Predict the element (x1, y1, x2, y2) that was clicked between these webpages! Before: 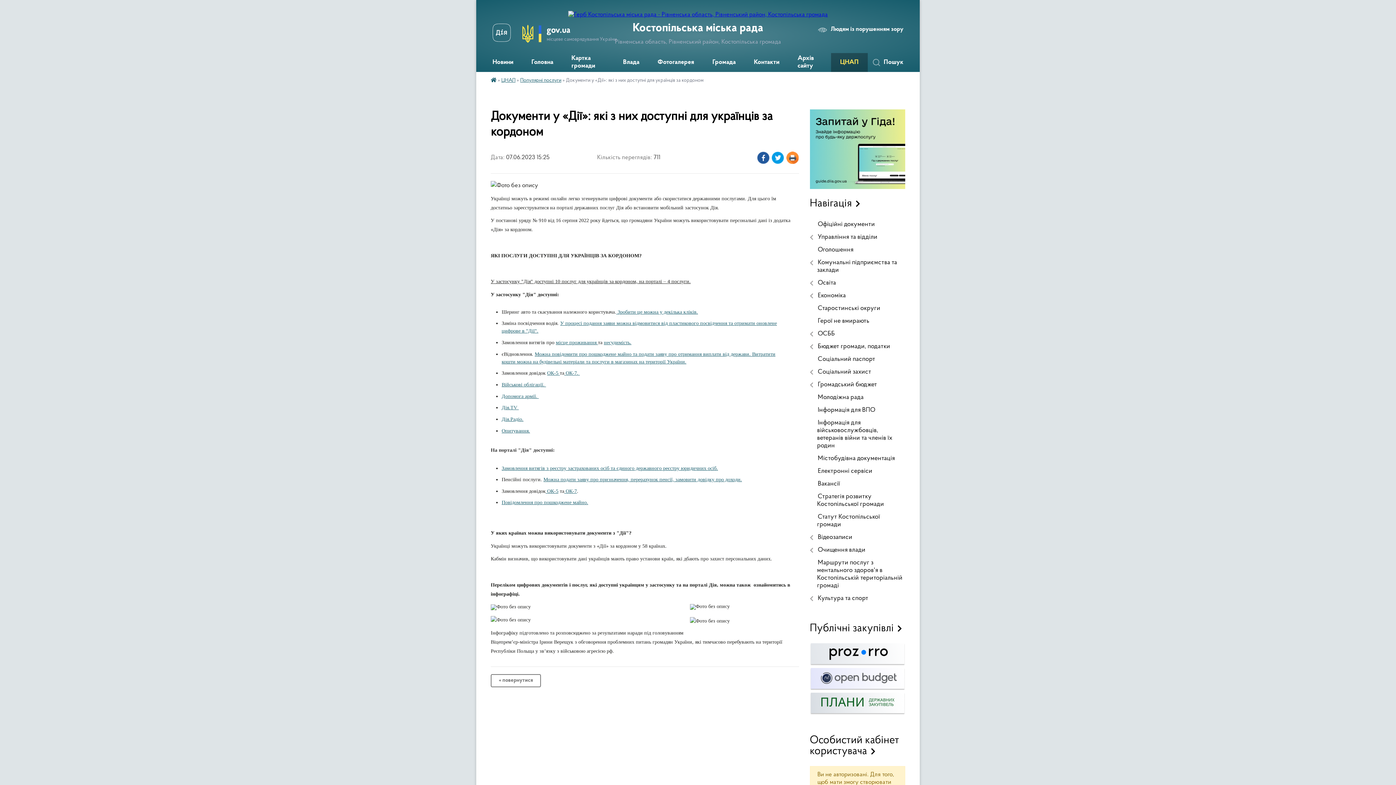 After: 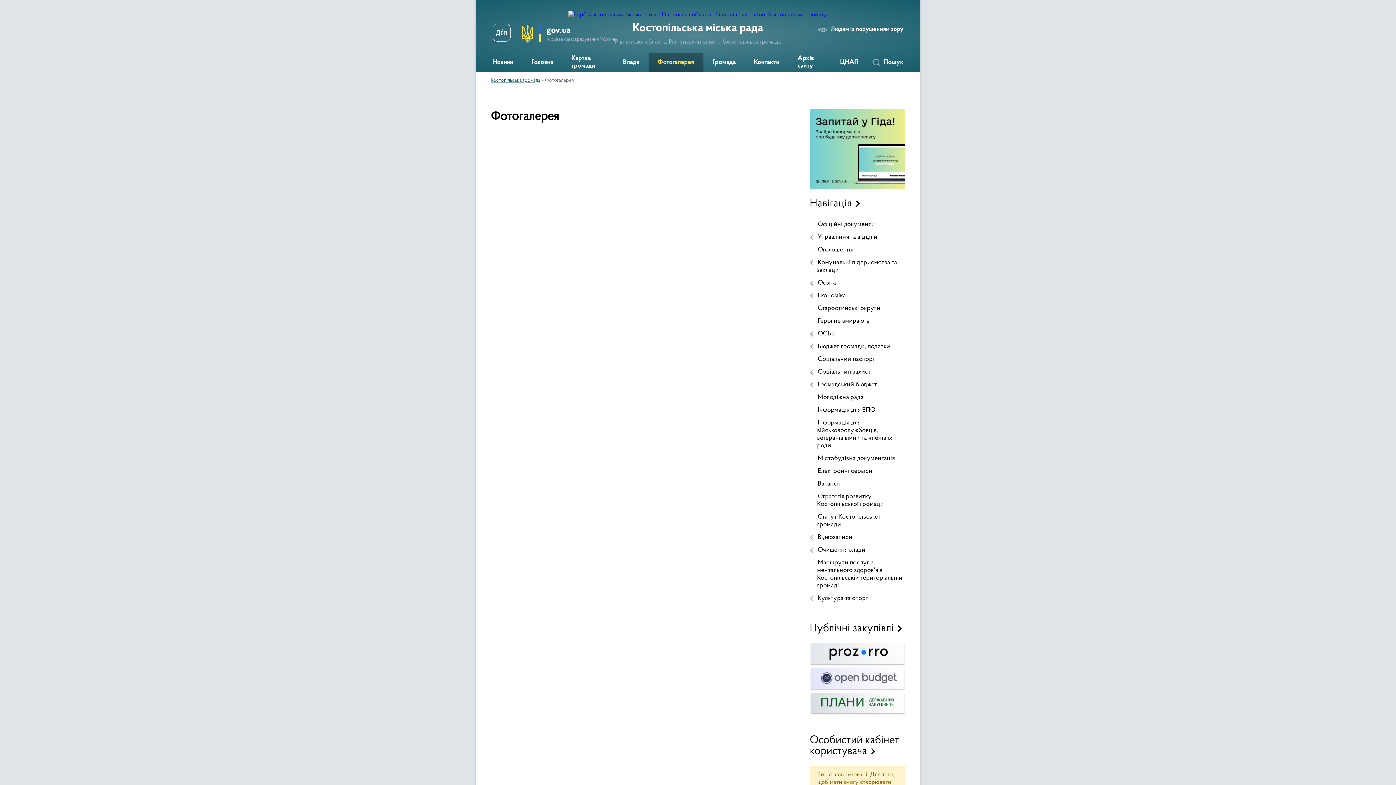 Action: label: Фотогалерея bbox: (648, 53, 703, 72)